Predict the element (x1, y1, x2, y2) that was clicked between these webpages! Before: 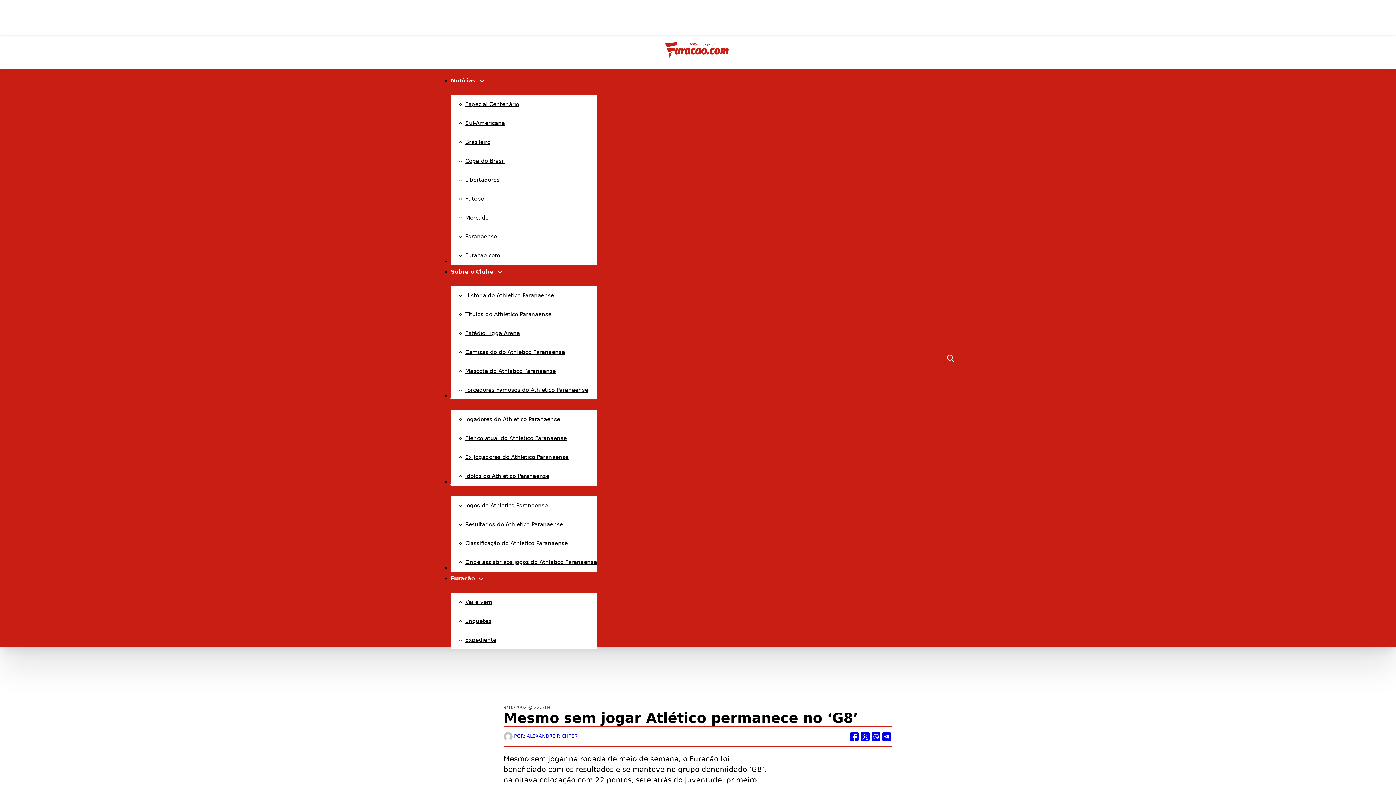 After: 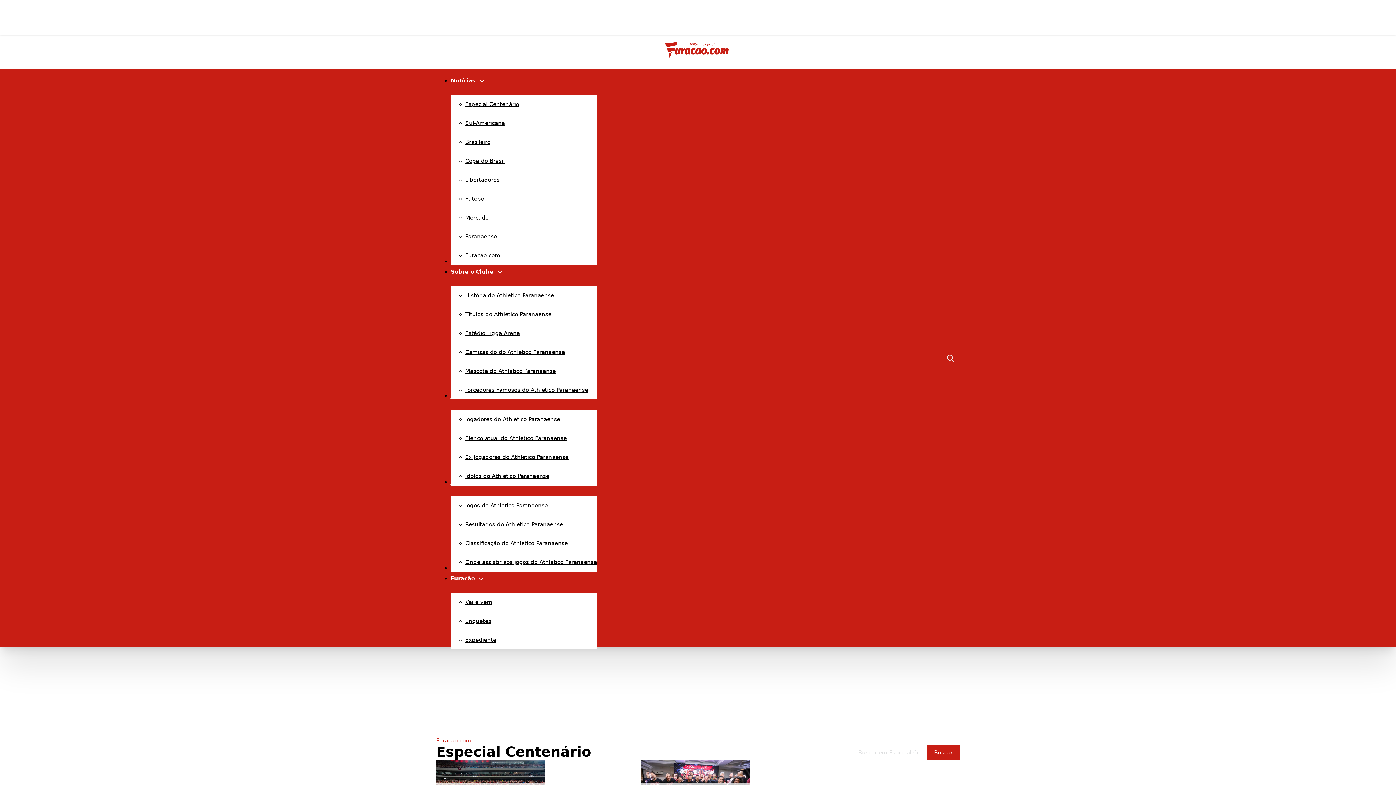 Action: bbox: (465, 101, 519, 107) label: Especial Centenário